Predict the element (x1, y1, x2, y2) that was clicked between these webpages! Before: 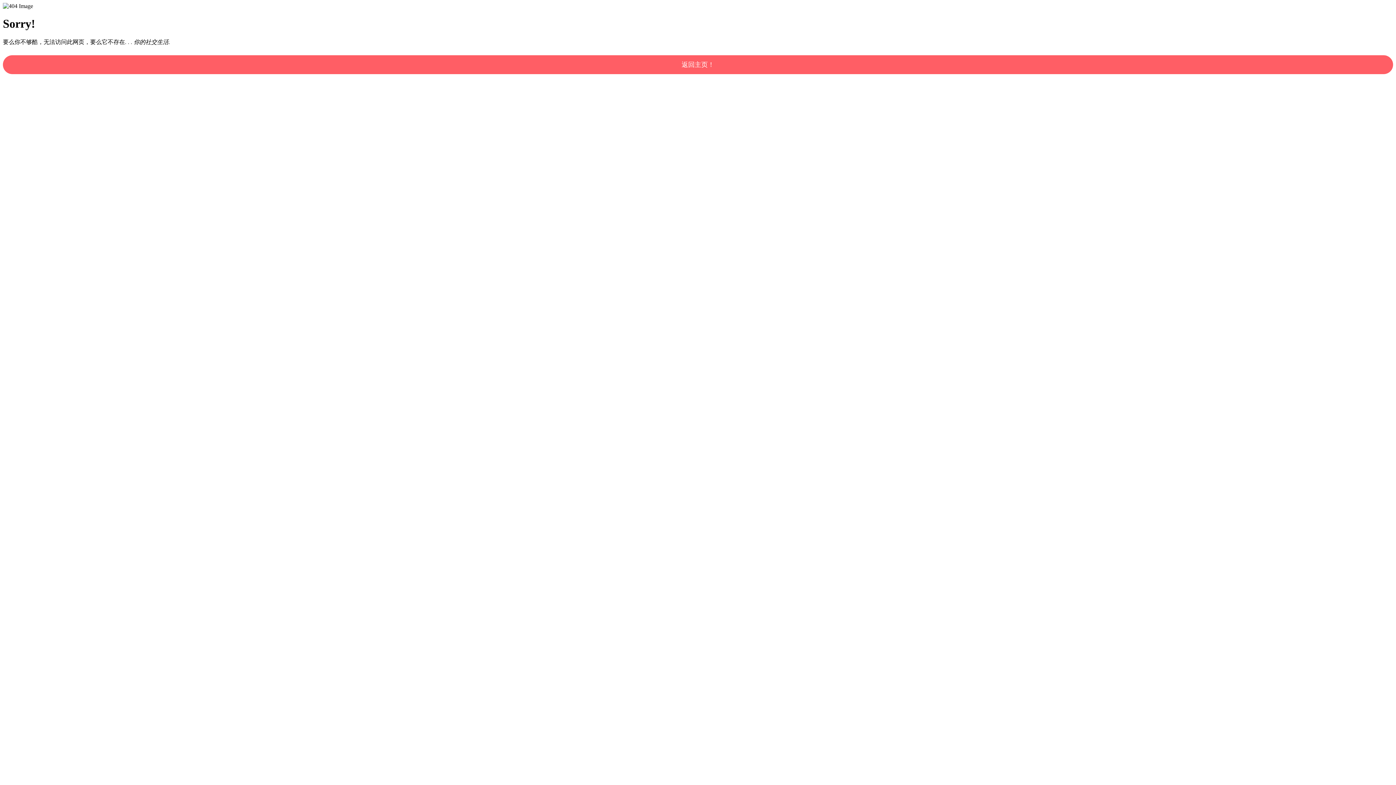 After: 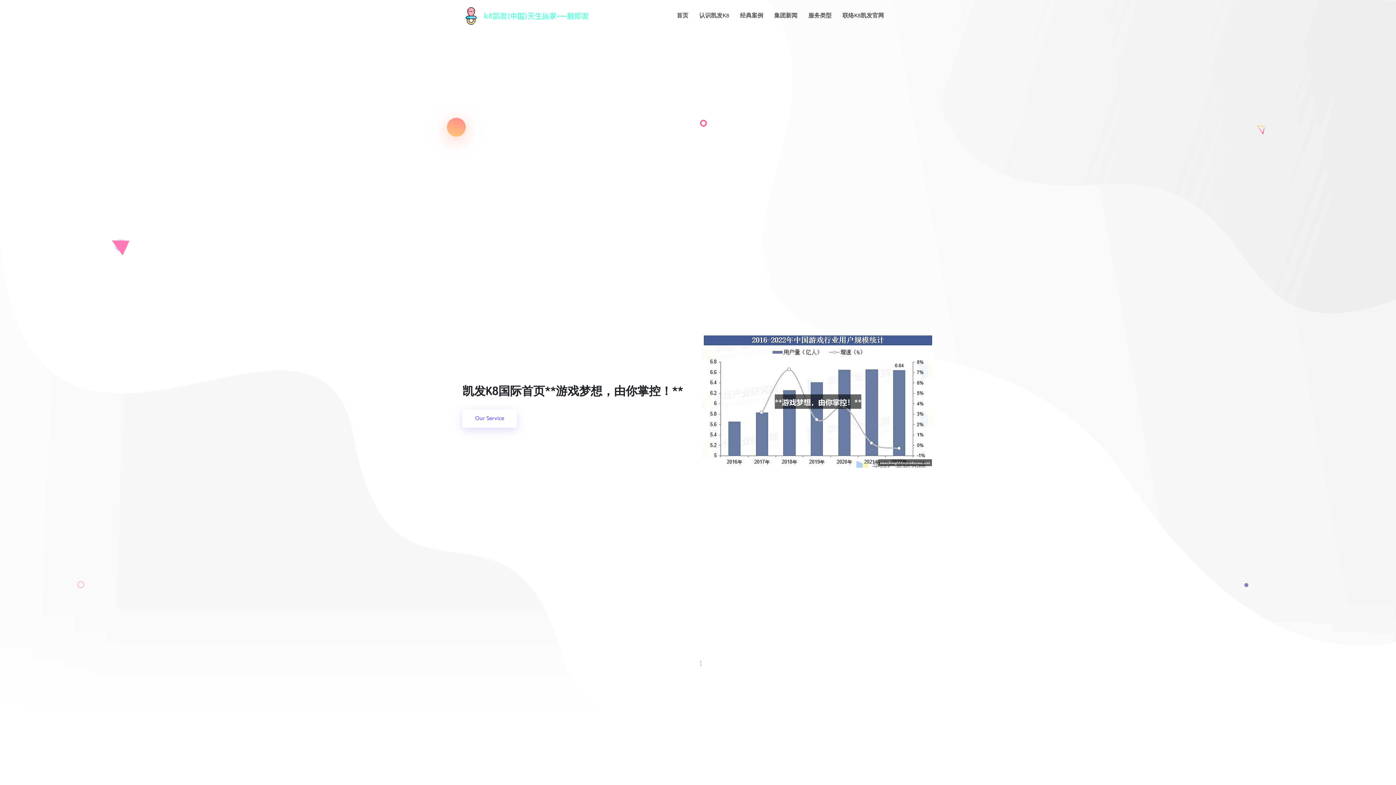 Action: bbox: (2, 55, 1393, 74) label: 返回主页！